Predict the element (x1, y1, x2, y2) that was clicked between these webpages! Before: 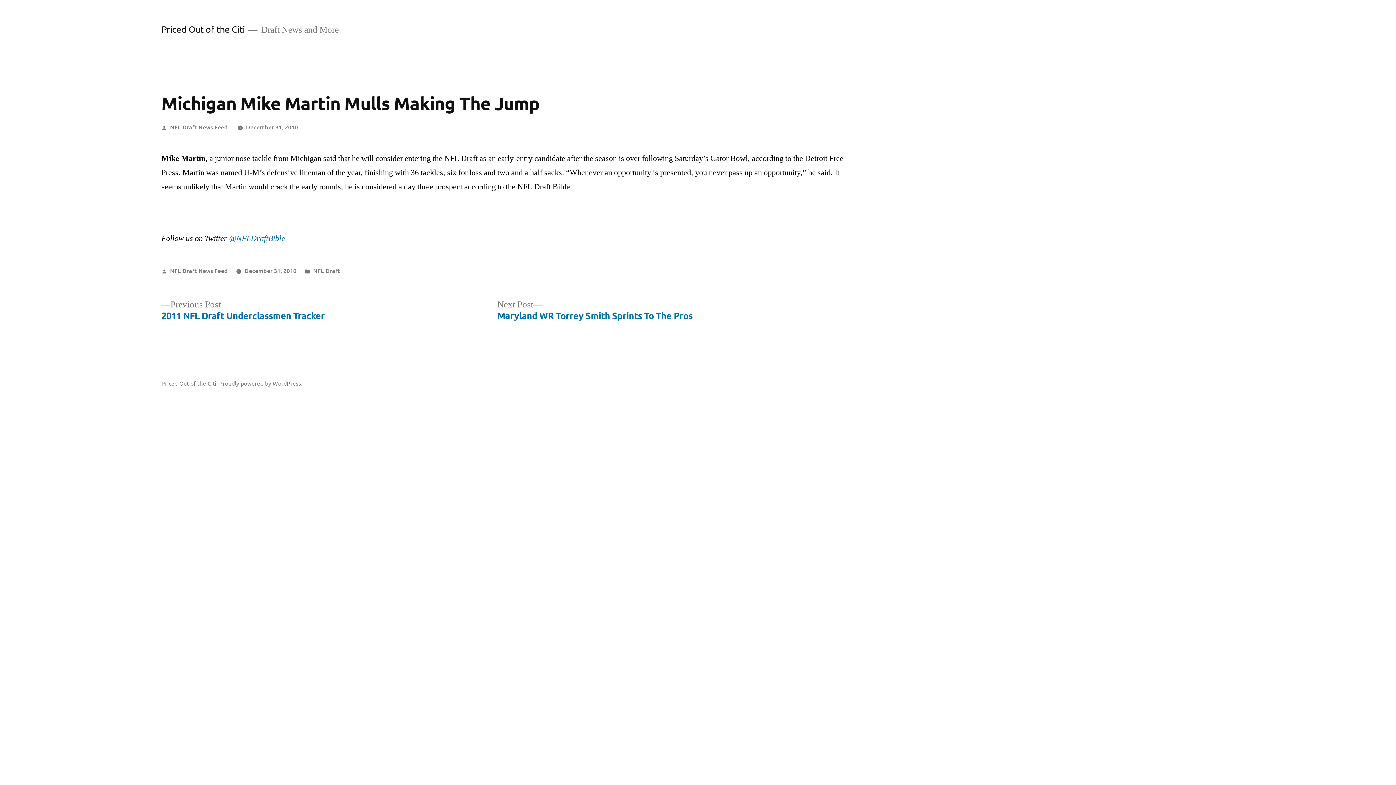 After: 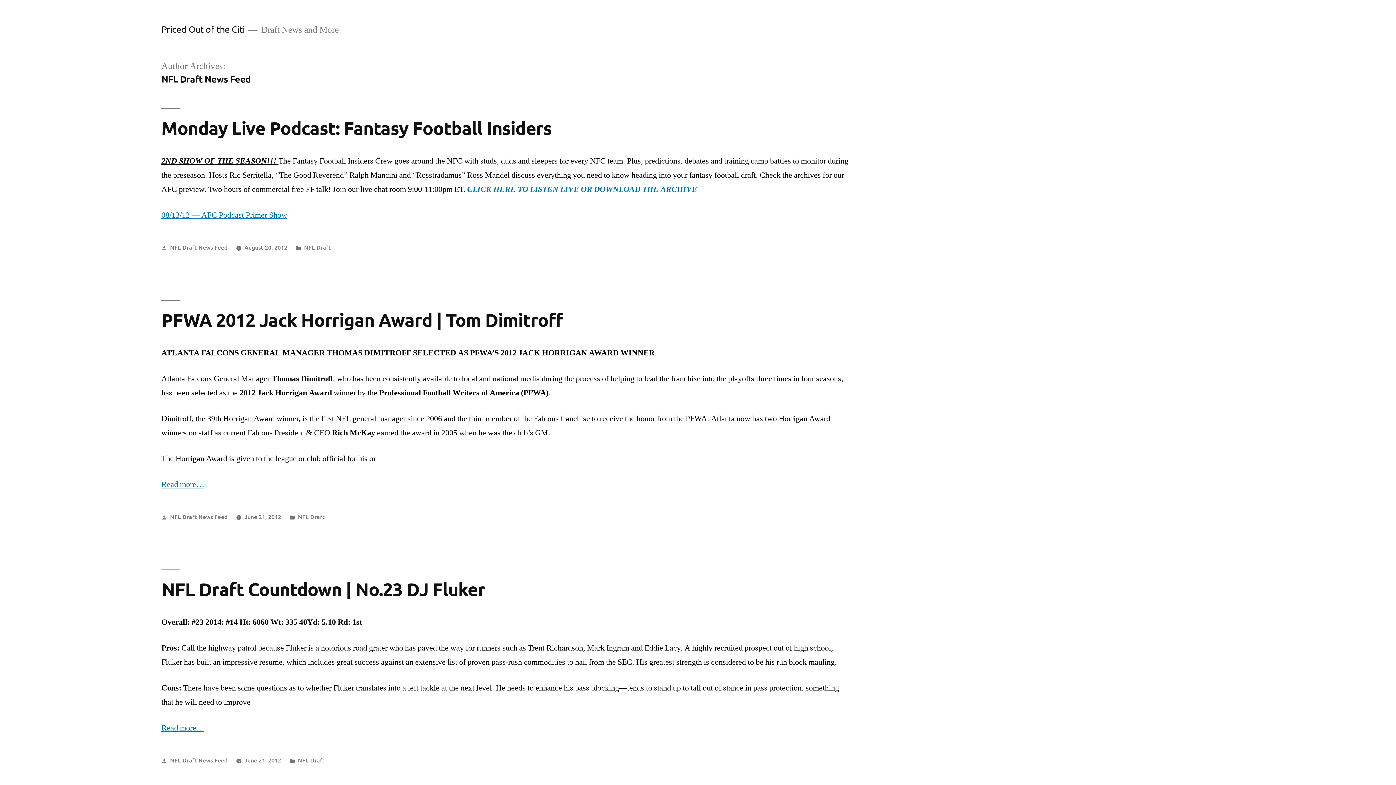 Action: label: NFL Draft News Feed bbox: (170, 122, 227, 130)